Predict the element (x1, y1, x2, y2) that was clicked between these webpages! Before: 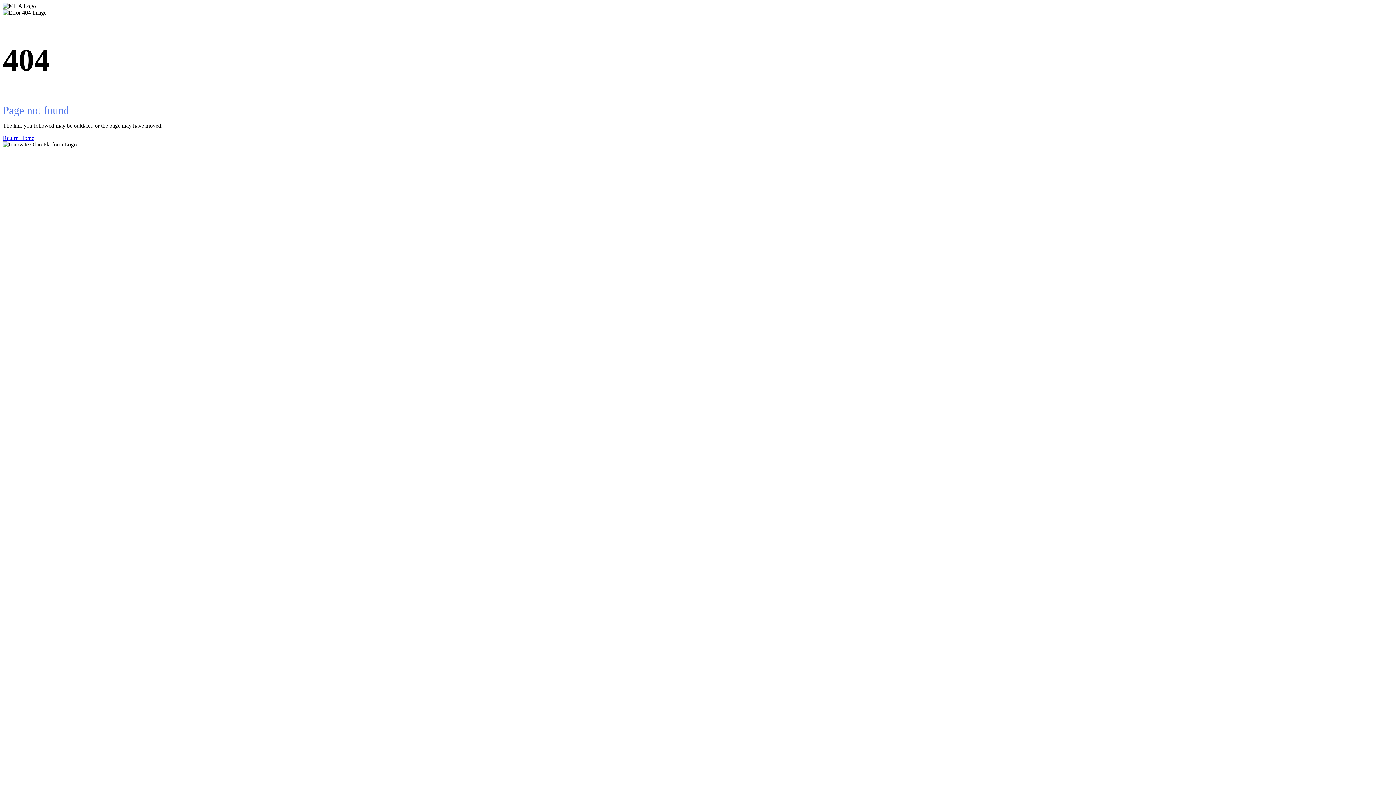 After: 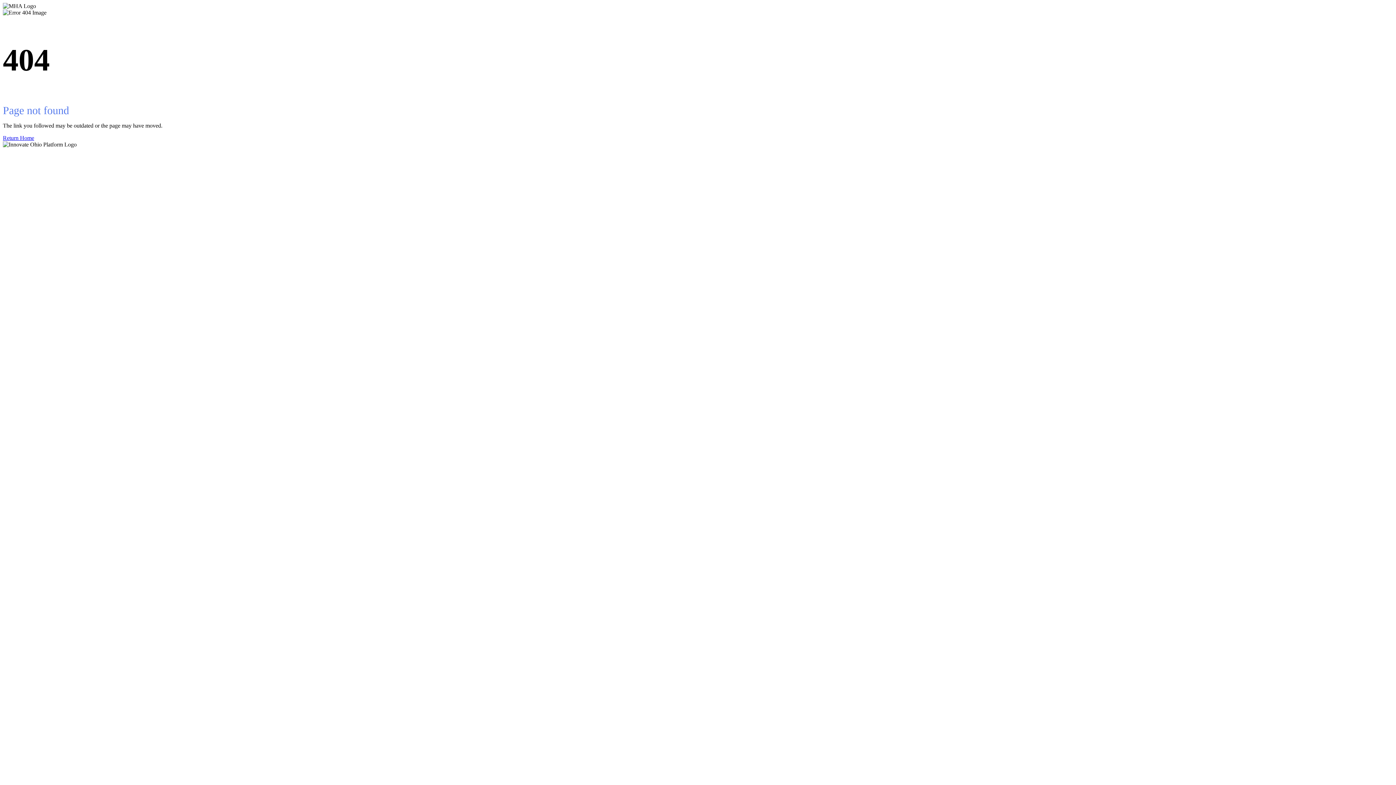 Action: bbox: (2, 134, 1393, 141) label: Return Home